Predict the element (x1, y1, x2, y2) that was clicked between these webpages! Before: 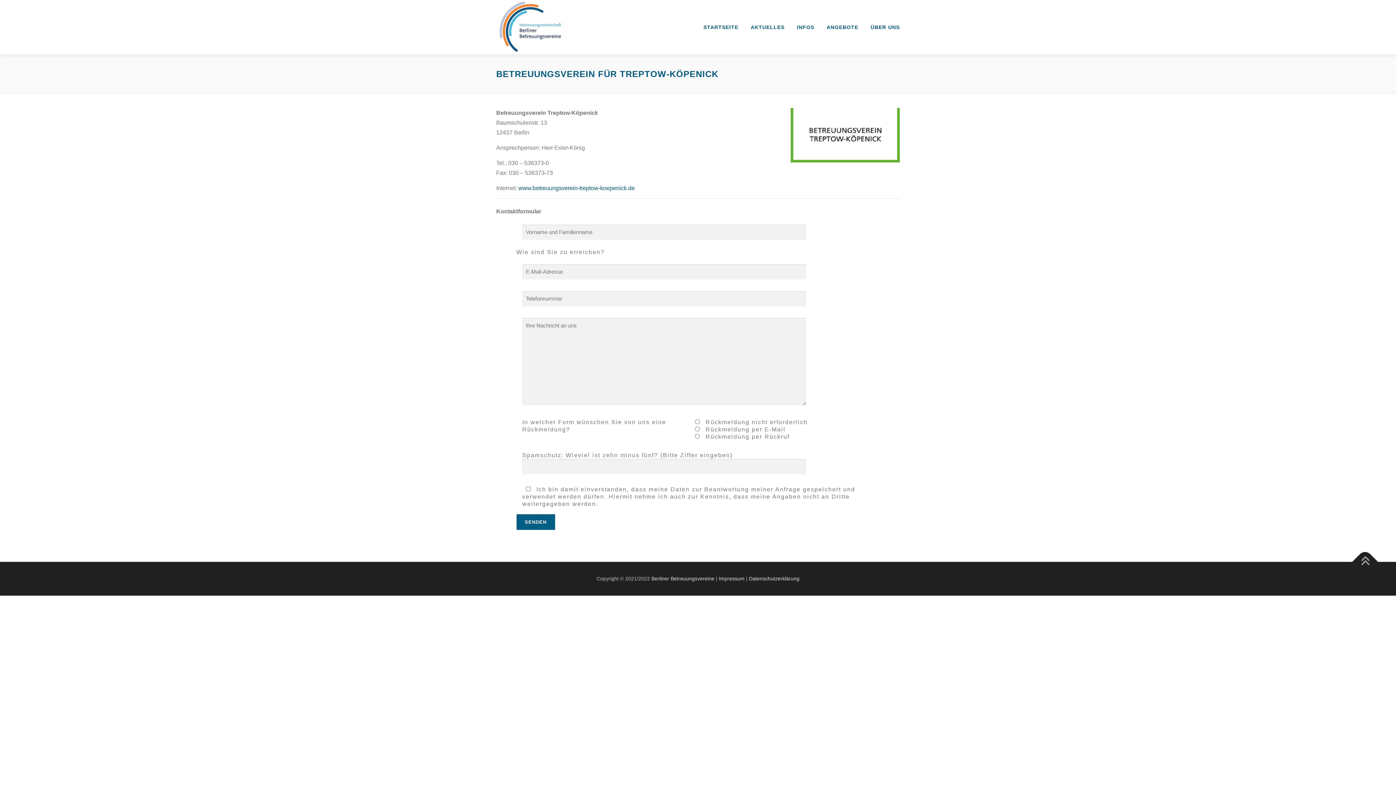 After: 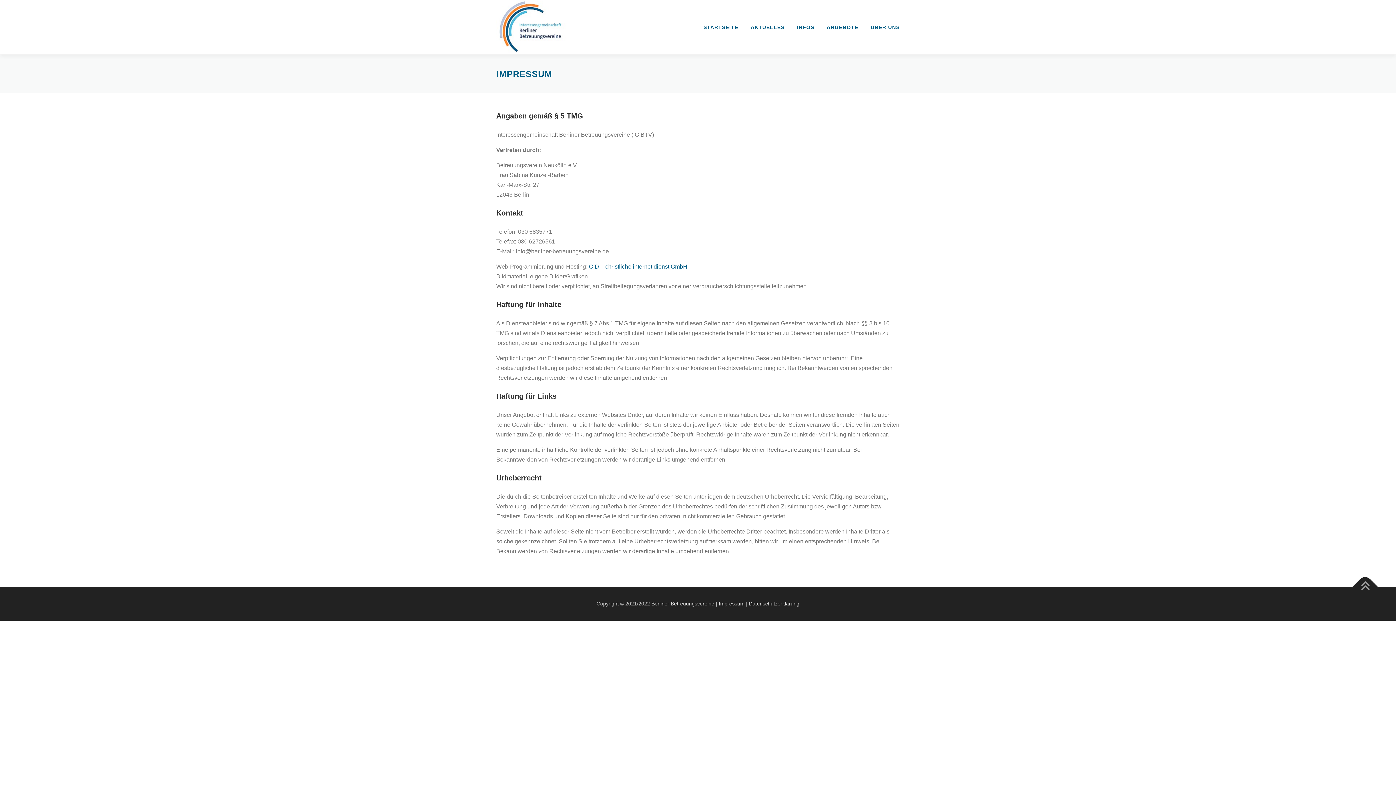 Action: label: Impressum bbox: (718, 576, 744, 581)